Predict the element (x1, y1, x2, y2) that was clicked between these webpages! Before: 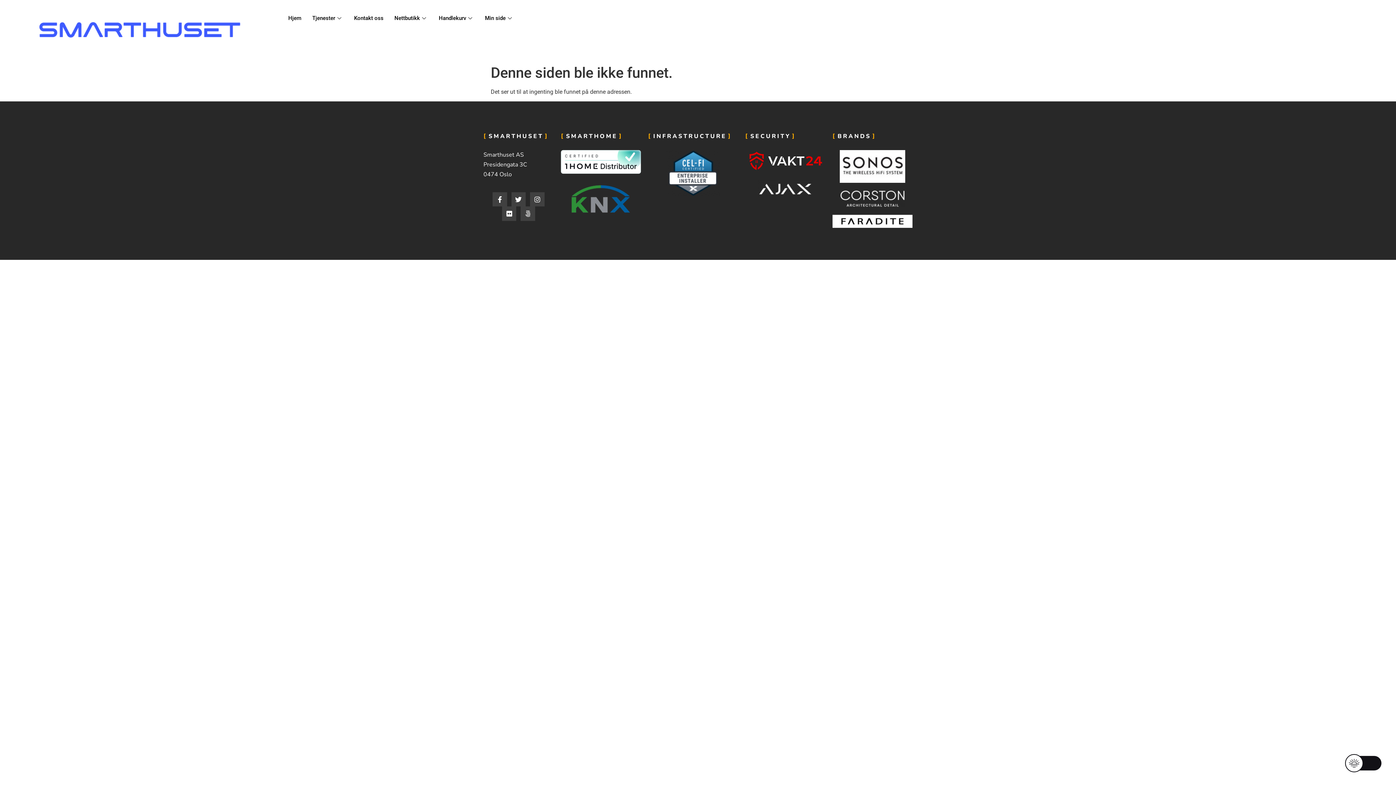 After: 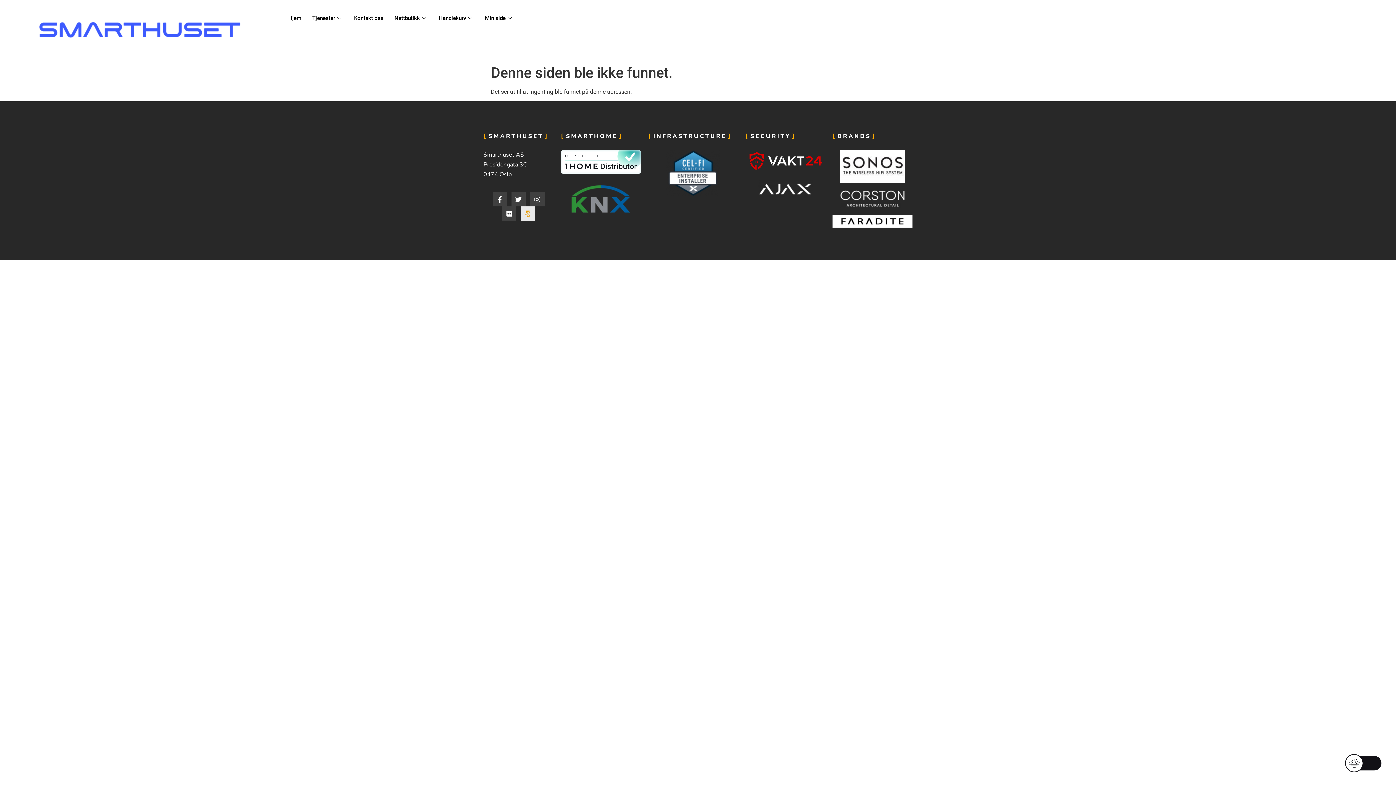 Action: bbox: (520, 206, 535, 221) label: 500px